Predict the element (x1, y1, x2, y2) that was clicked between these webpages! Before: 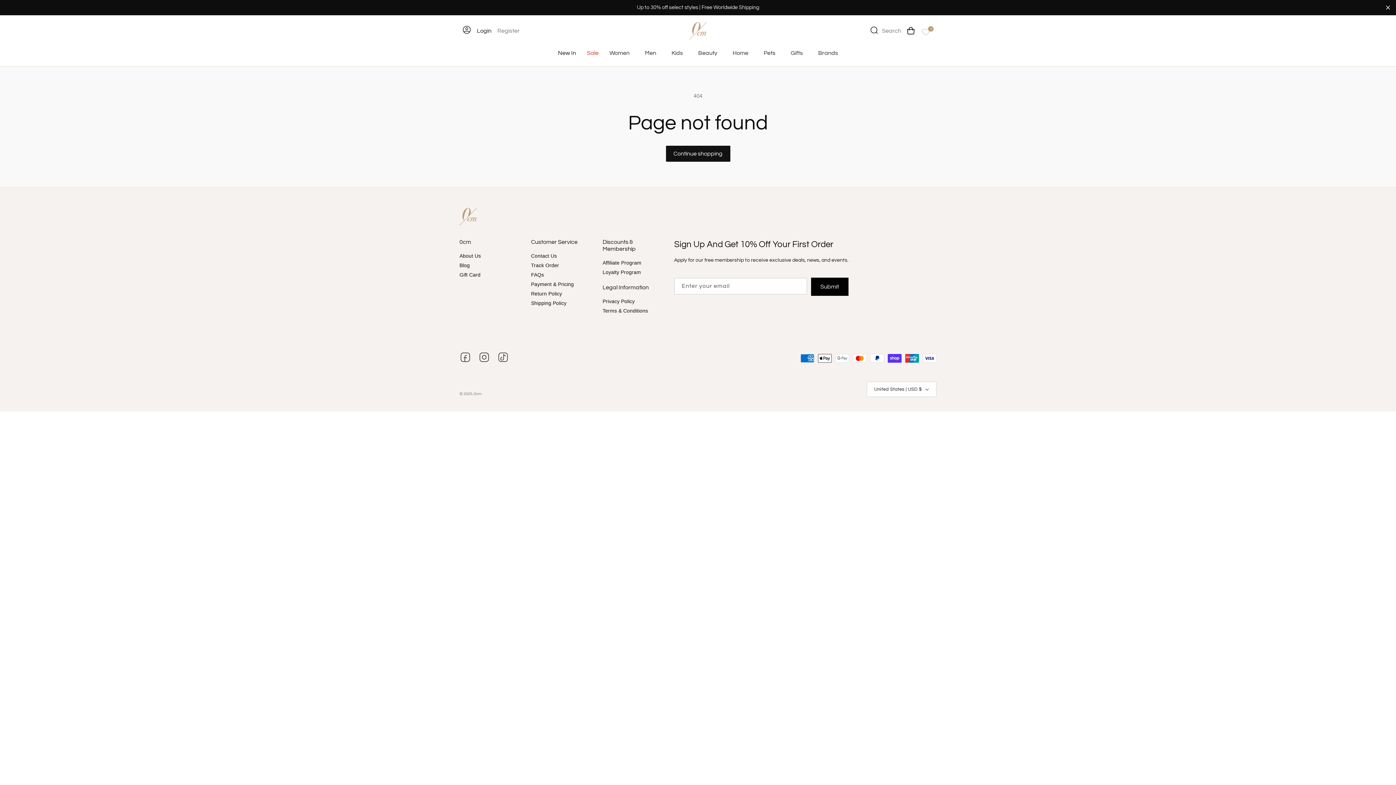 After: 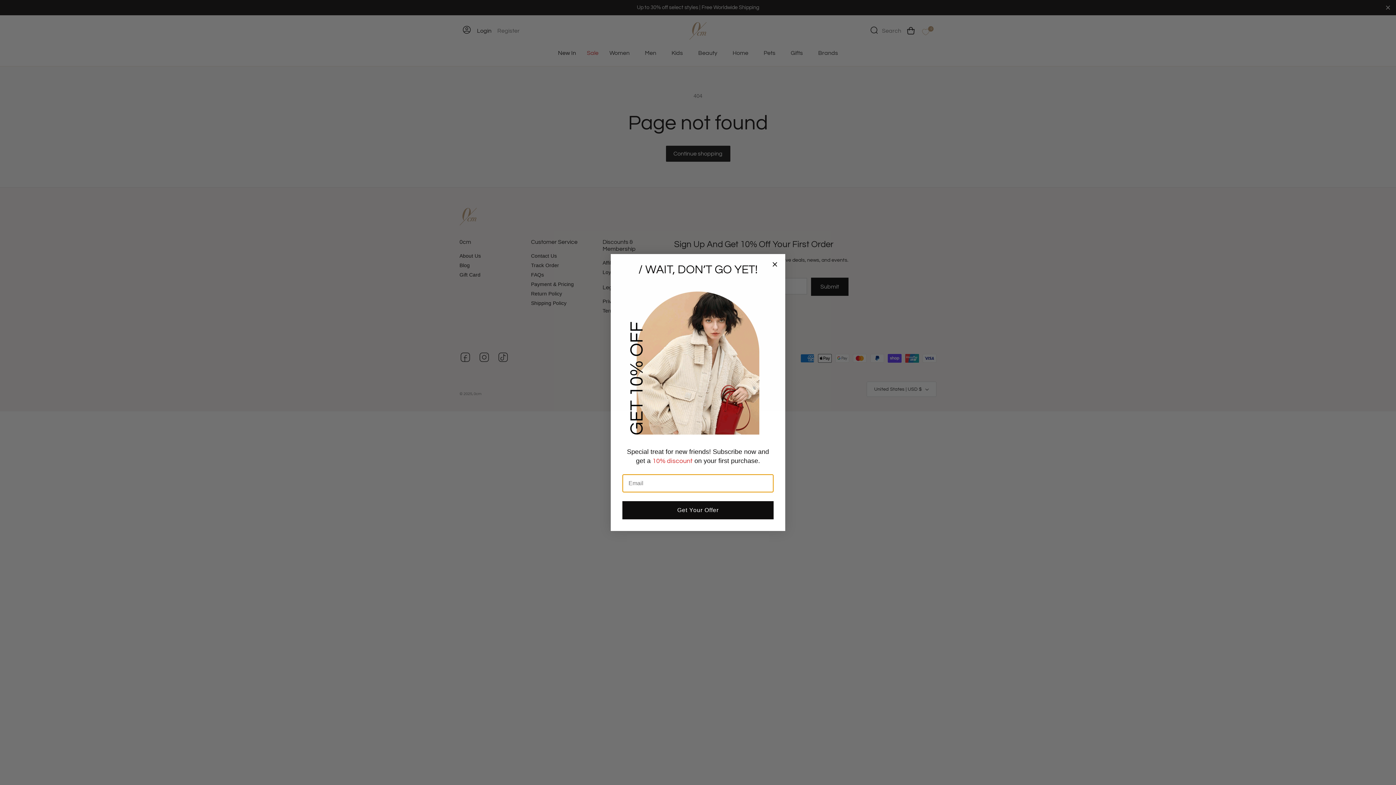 Action: bbox: (785, 49, 812, 56) label: Gifts